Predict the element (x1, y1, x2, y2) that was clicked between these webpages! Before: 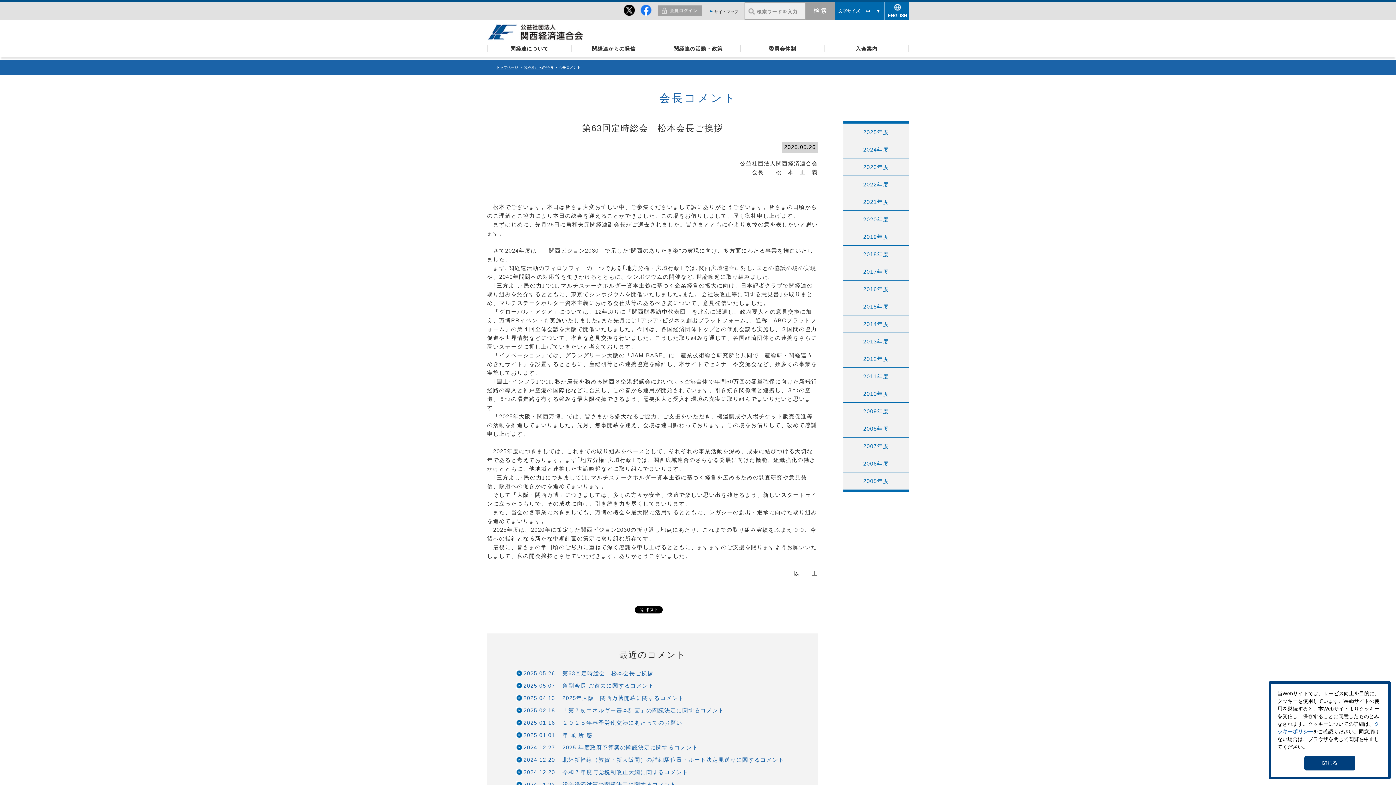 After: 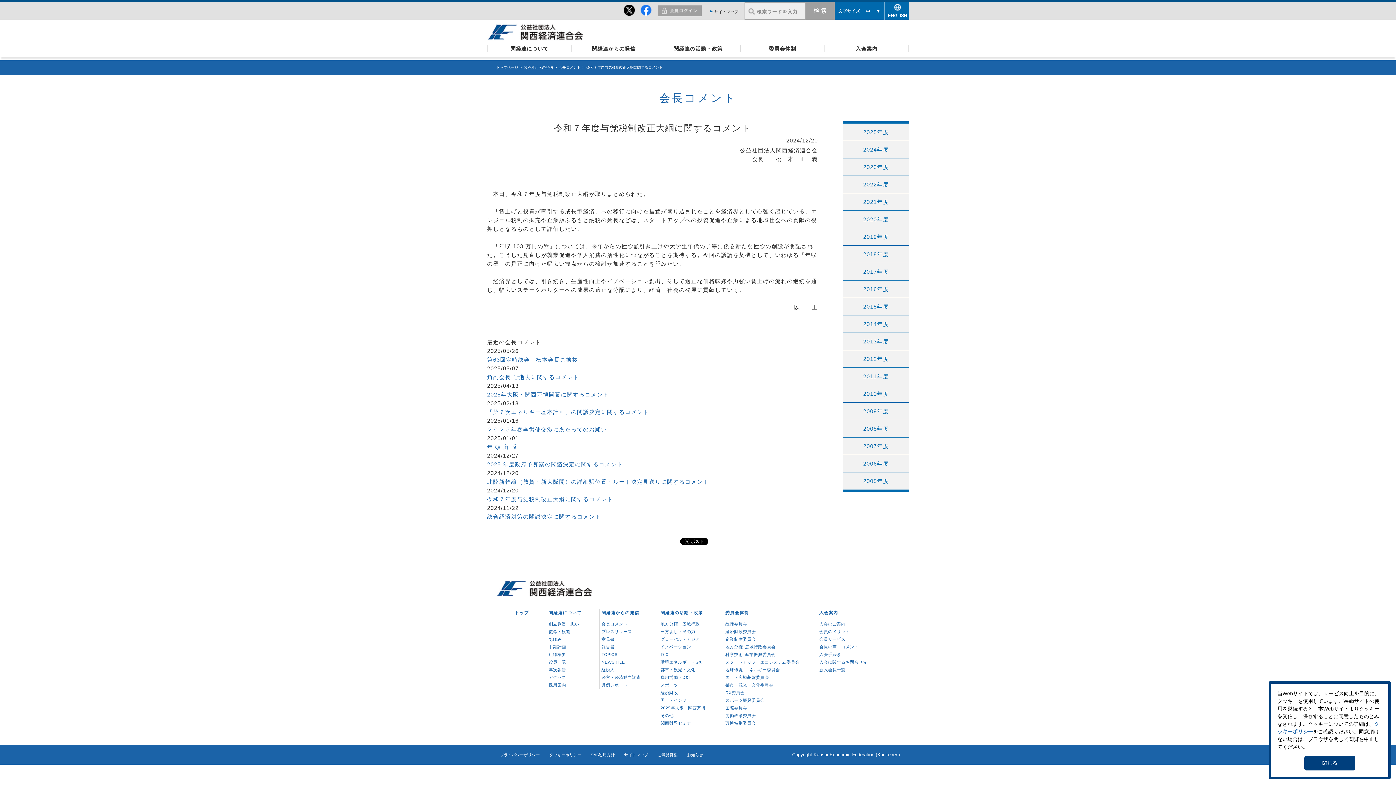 Action: label: 2024.12.20令和７年度与党税制改正大綱に関するコメント bbox: (516, 769, 688, 775)